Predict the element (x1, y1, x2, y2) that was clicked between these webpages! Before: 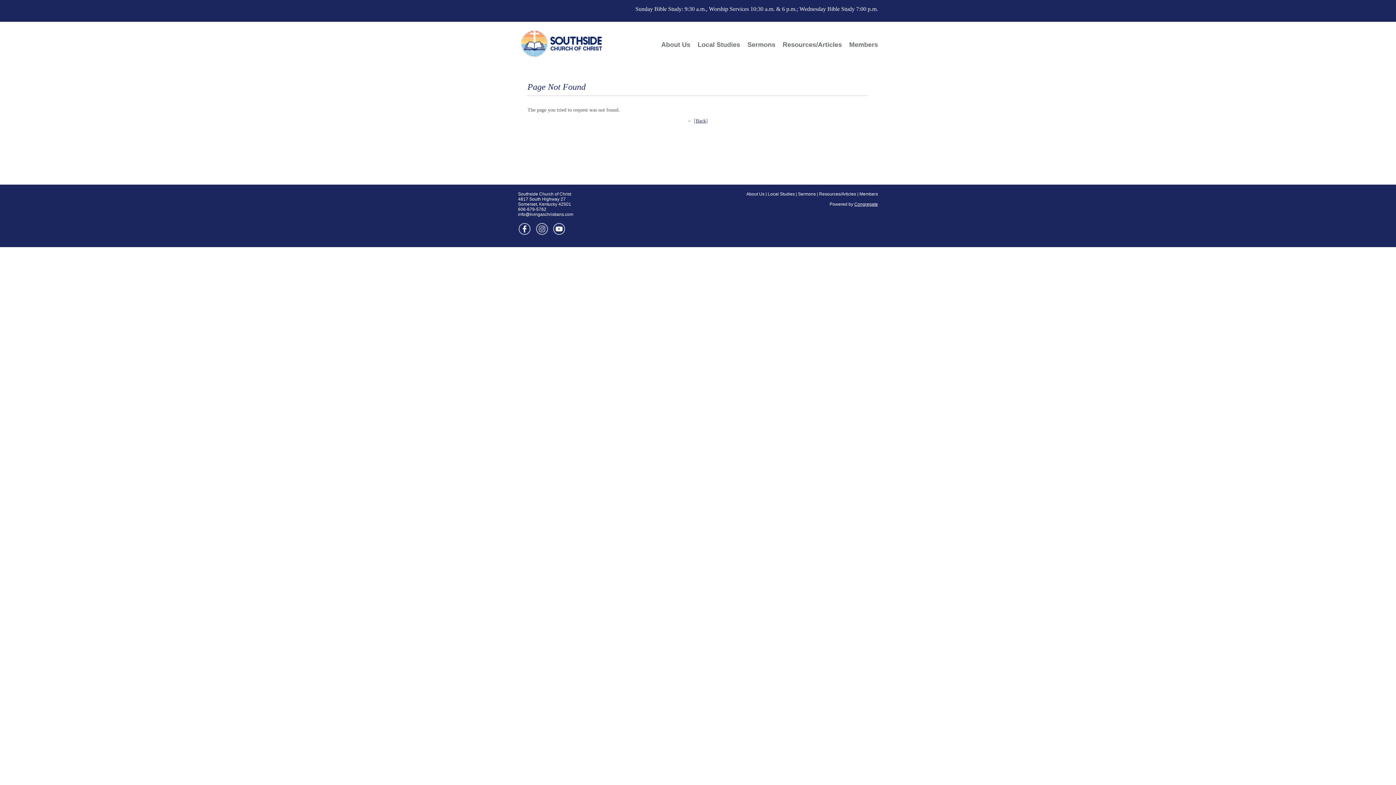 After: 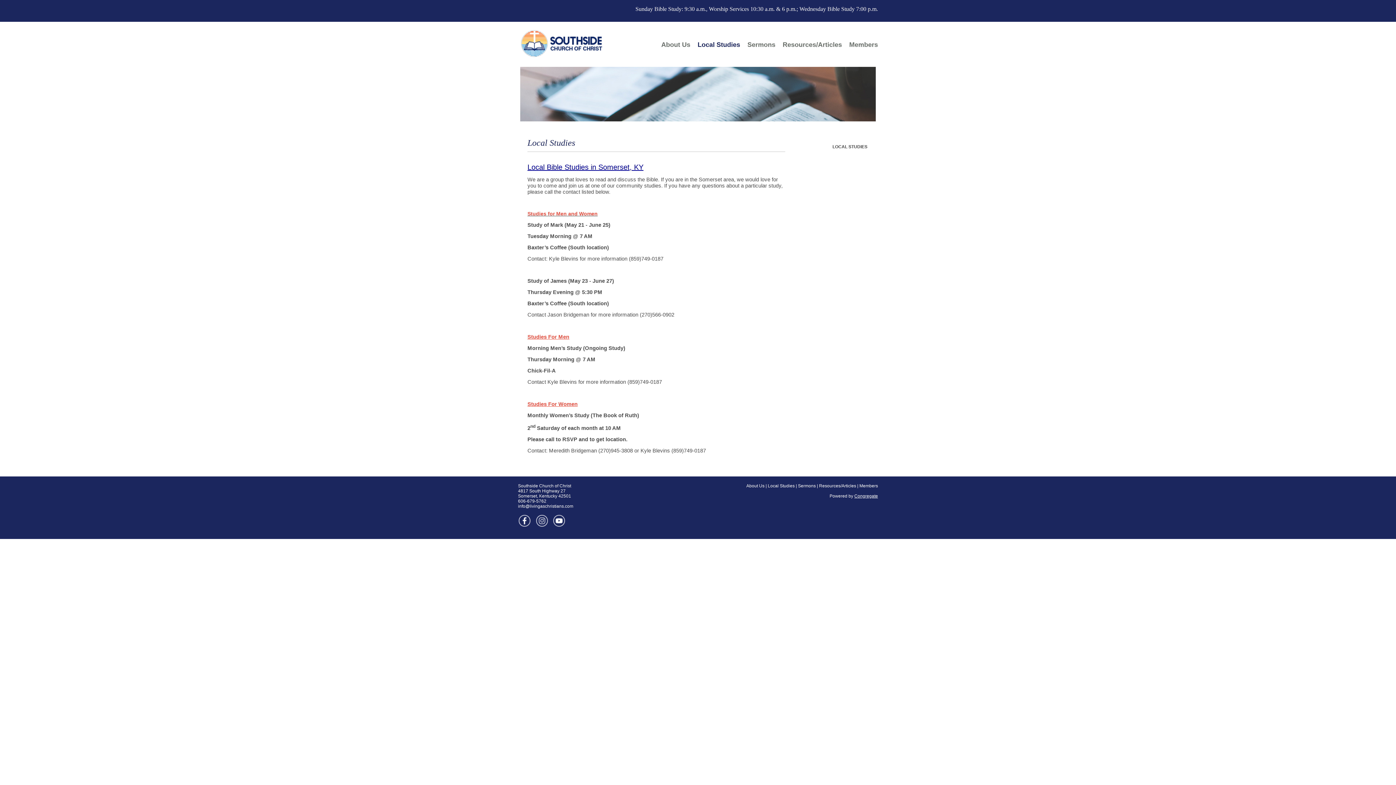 Action: bbox: (768, 191, 794, 196) label: Local Studies